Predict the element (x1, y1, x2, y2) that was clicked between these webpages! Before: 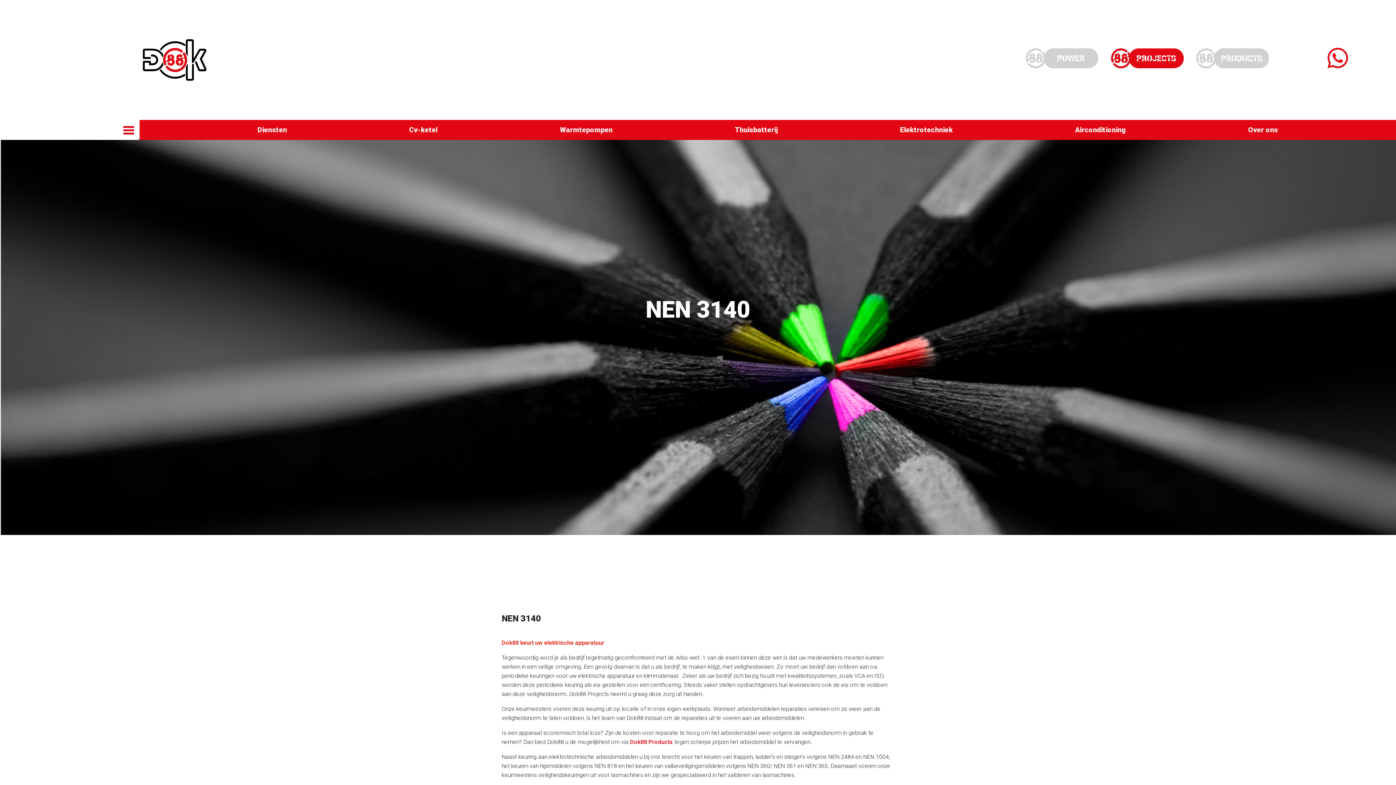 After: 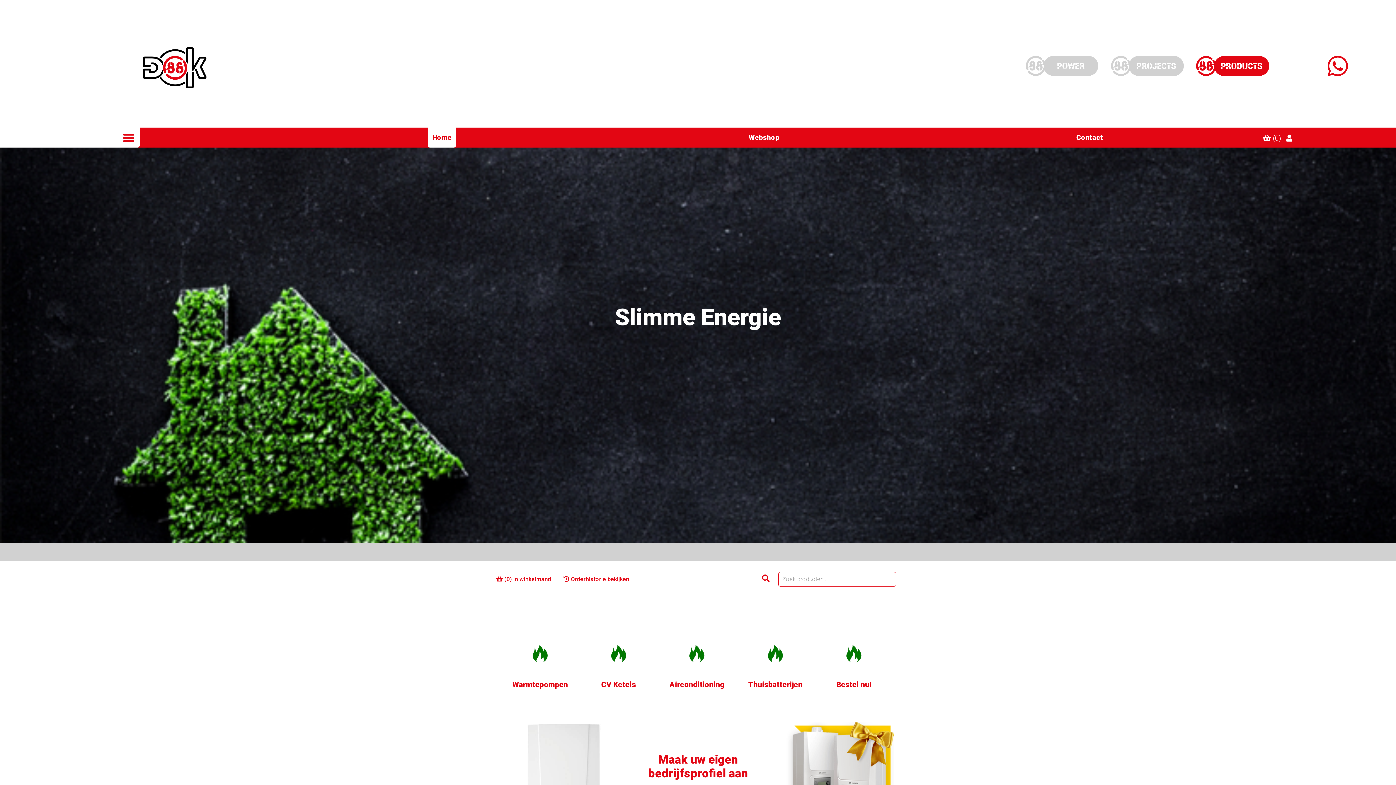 Action: bbox: (1196, 48, 1269, 69)